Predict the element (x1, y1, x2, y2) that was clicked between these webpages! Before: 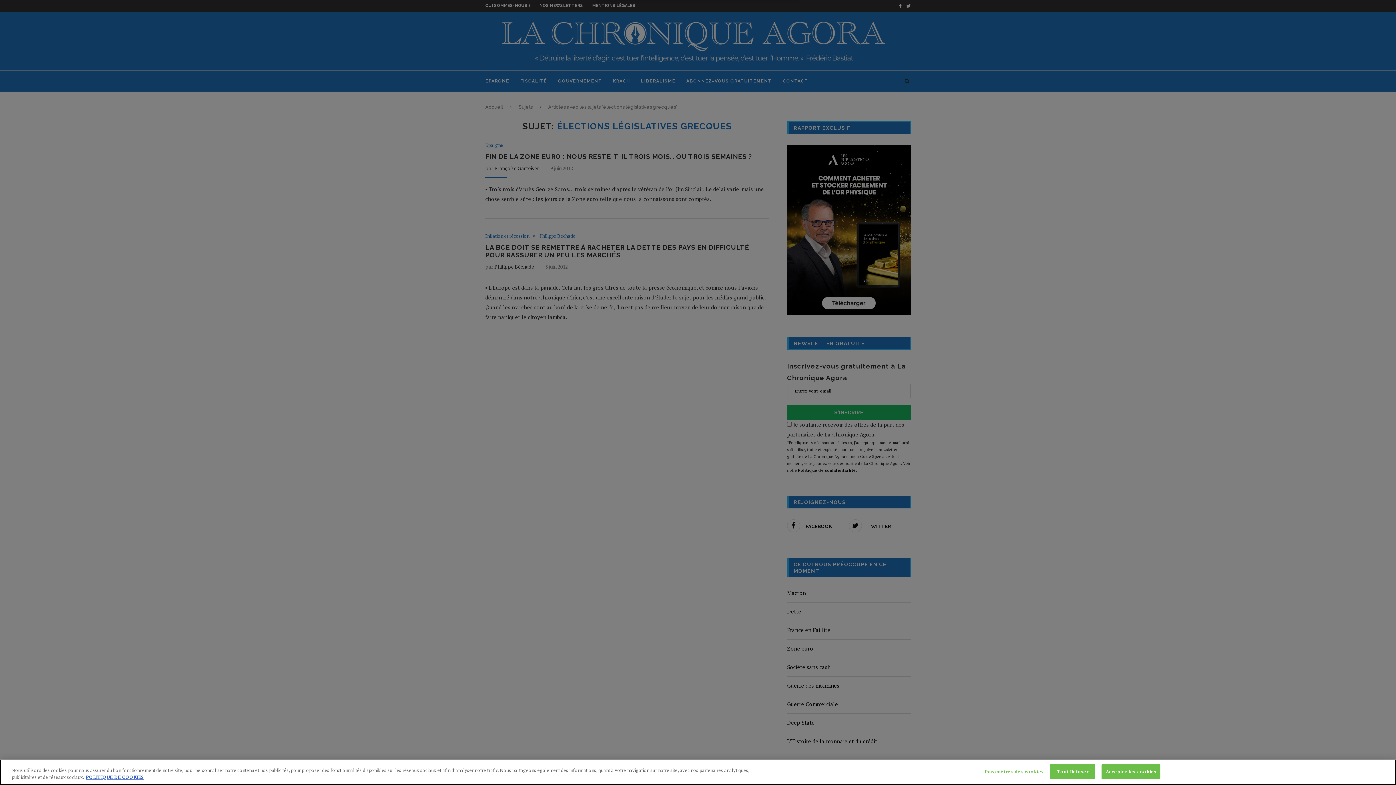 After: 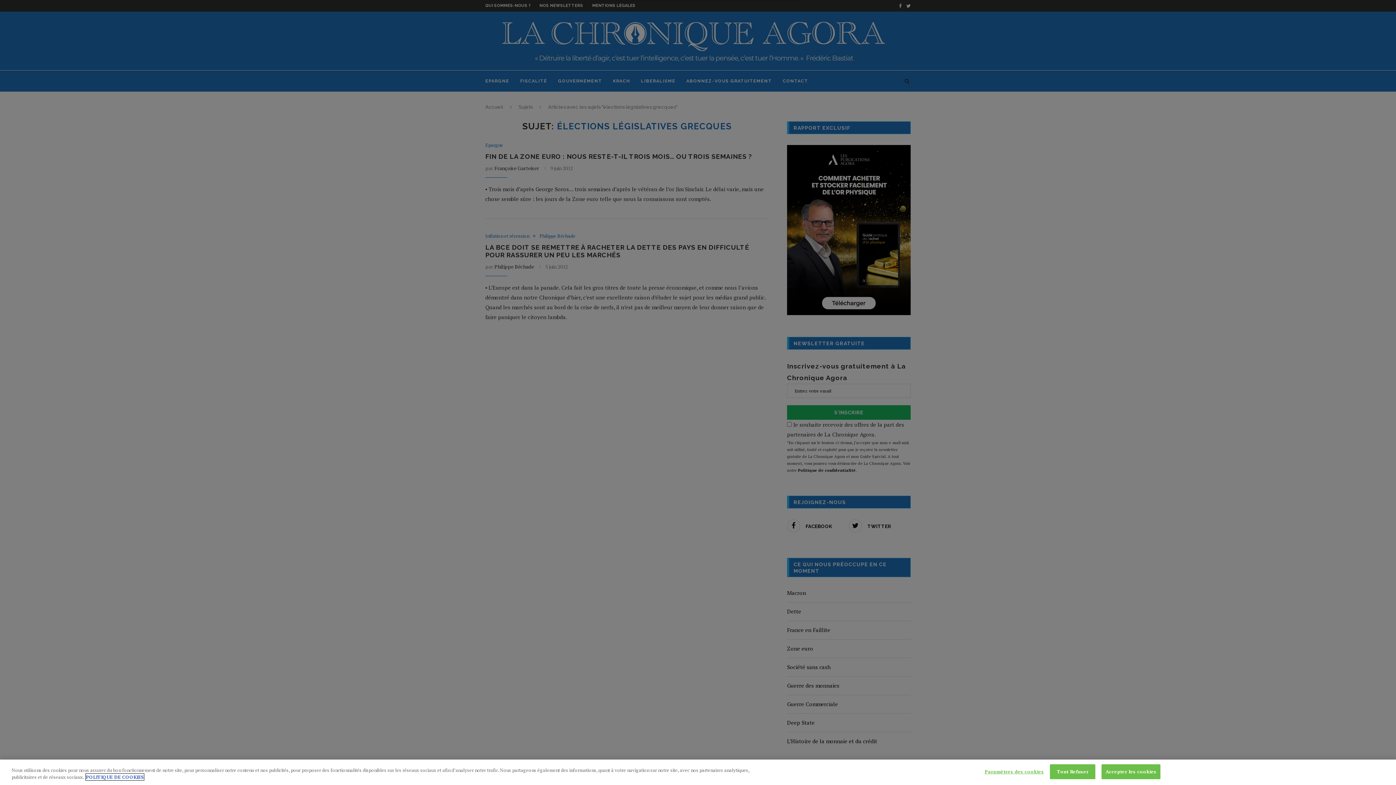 Action: label: Pour en savoir plus sur la protection de votre vie privée, s'ouvre dans un nouvel onglet bbox: (85, 774, 144, 780)